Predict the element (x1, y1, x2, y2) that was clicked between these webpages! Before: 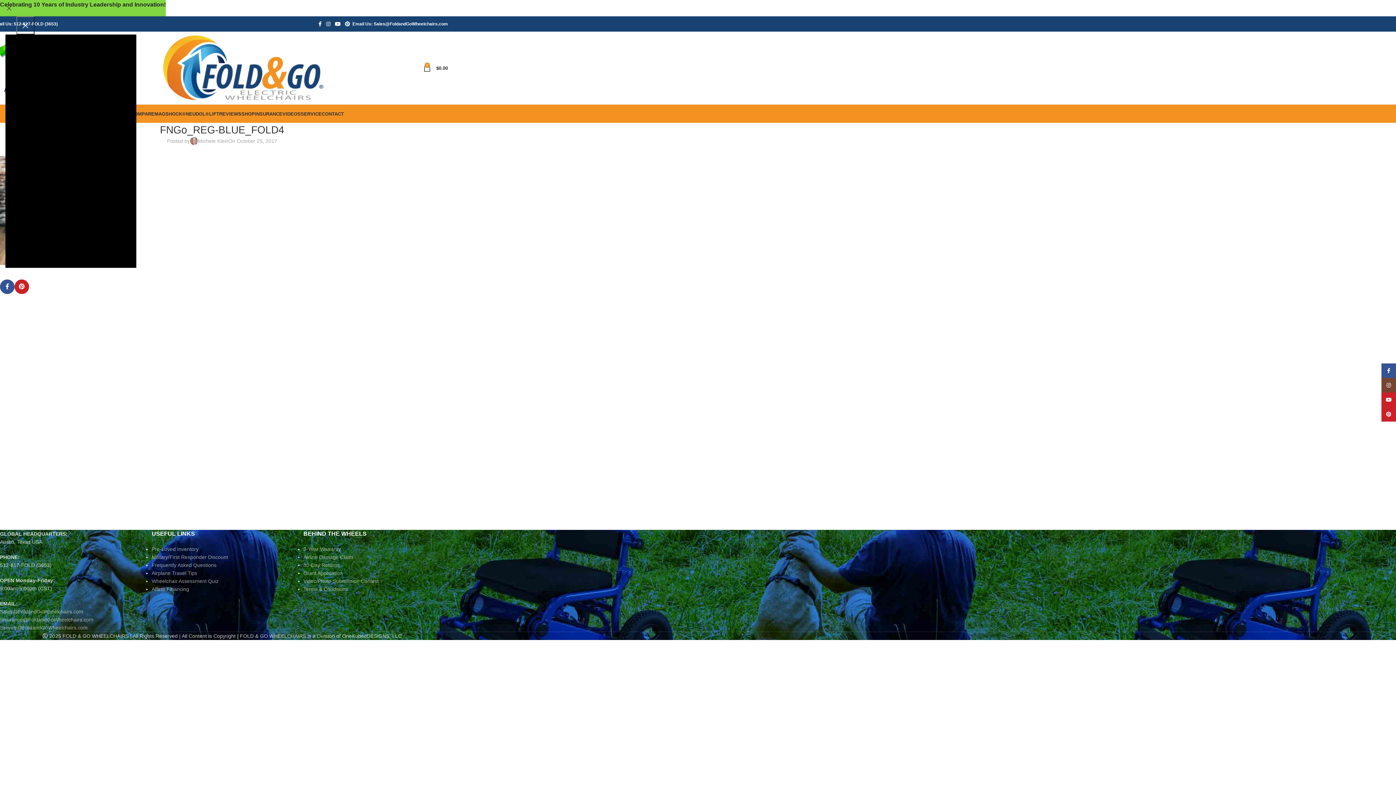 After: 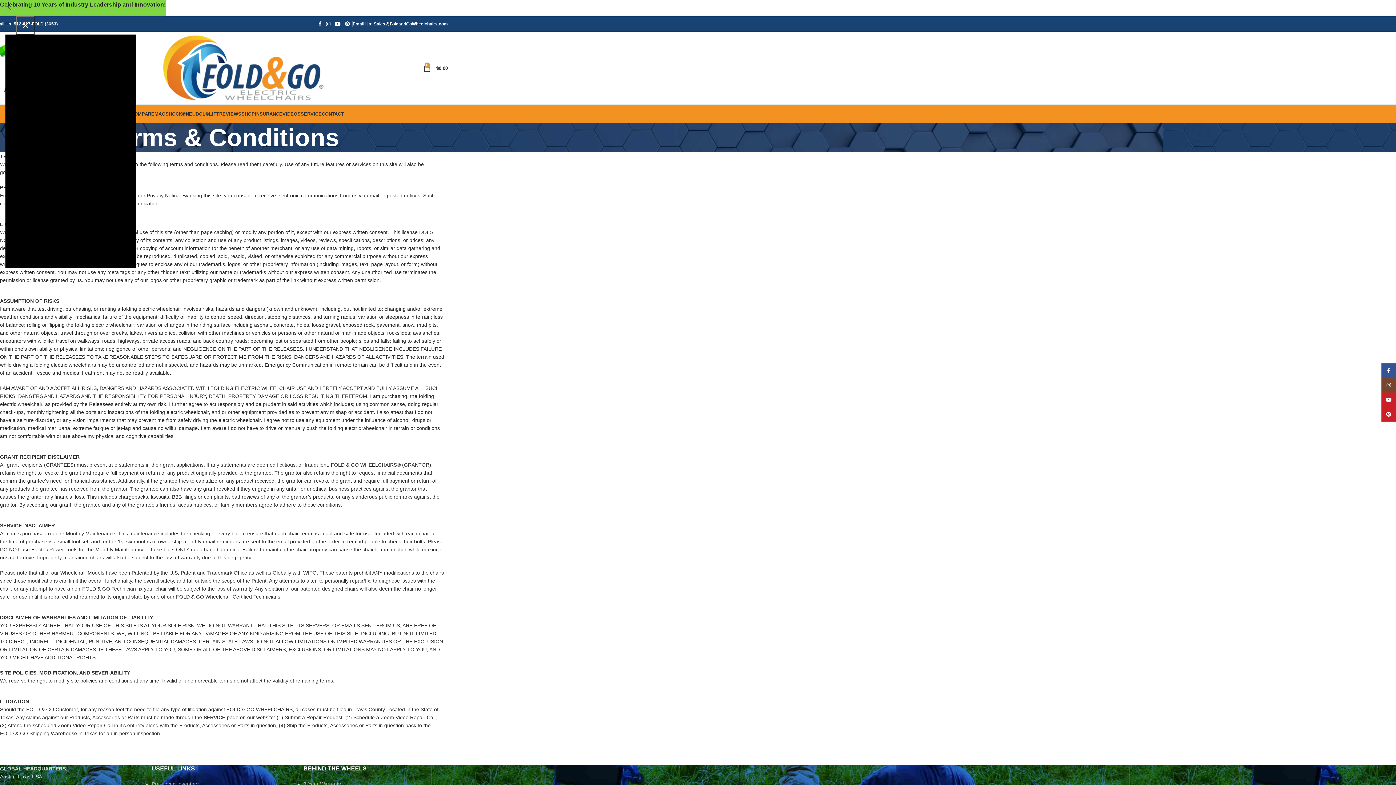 Action: label: Terms & Conditions bbox: (303, 586, 348, 592)